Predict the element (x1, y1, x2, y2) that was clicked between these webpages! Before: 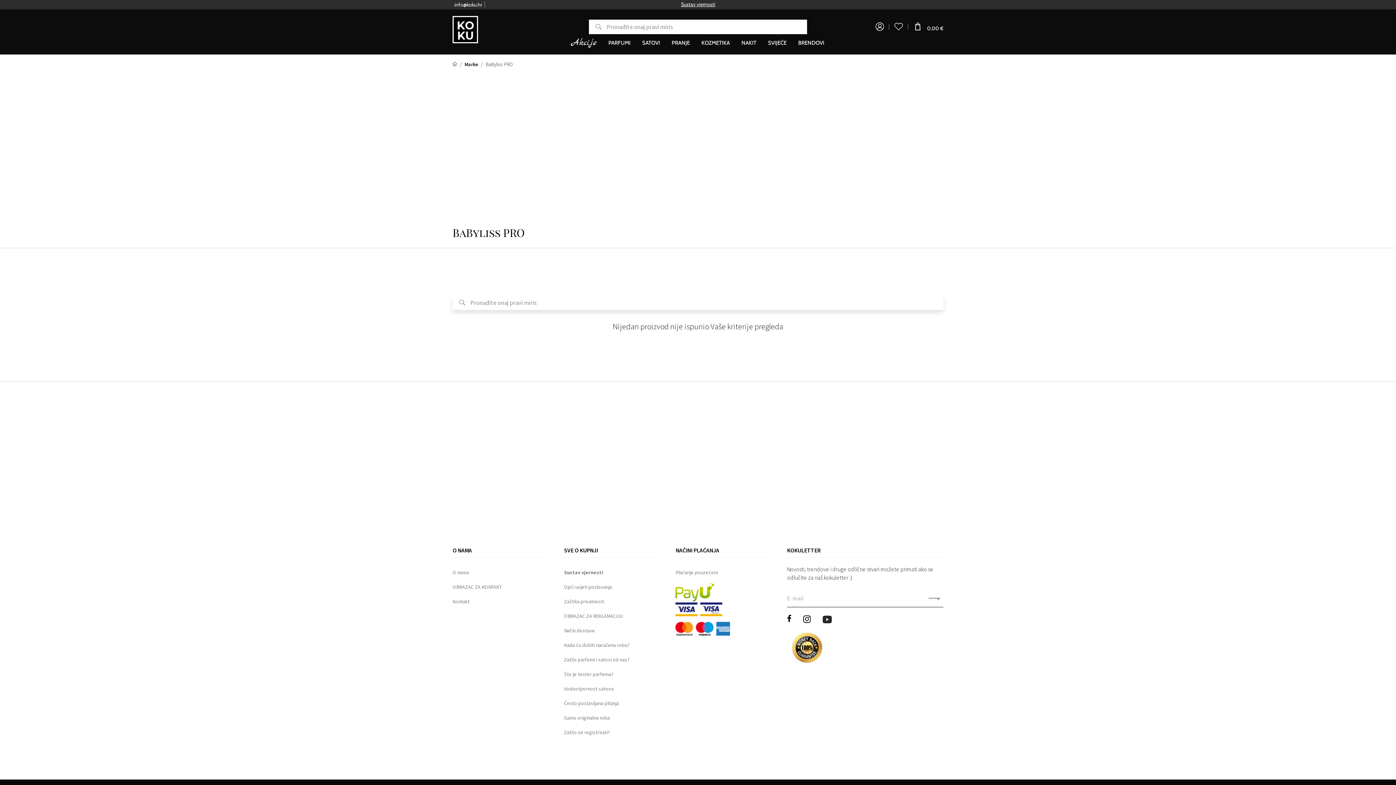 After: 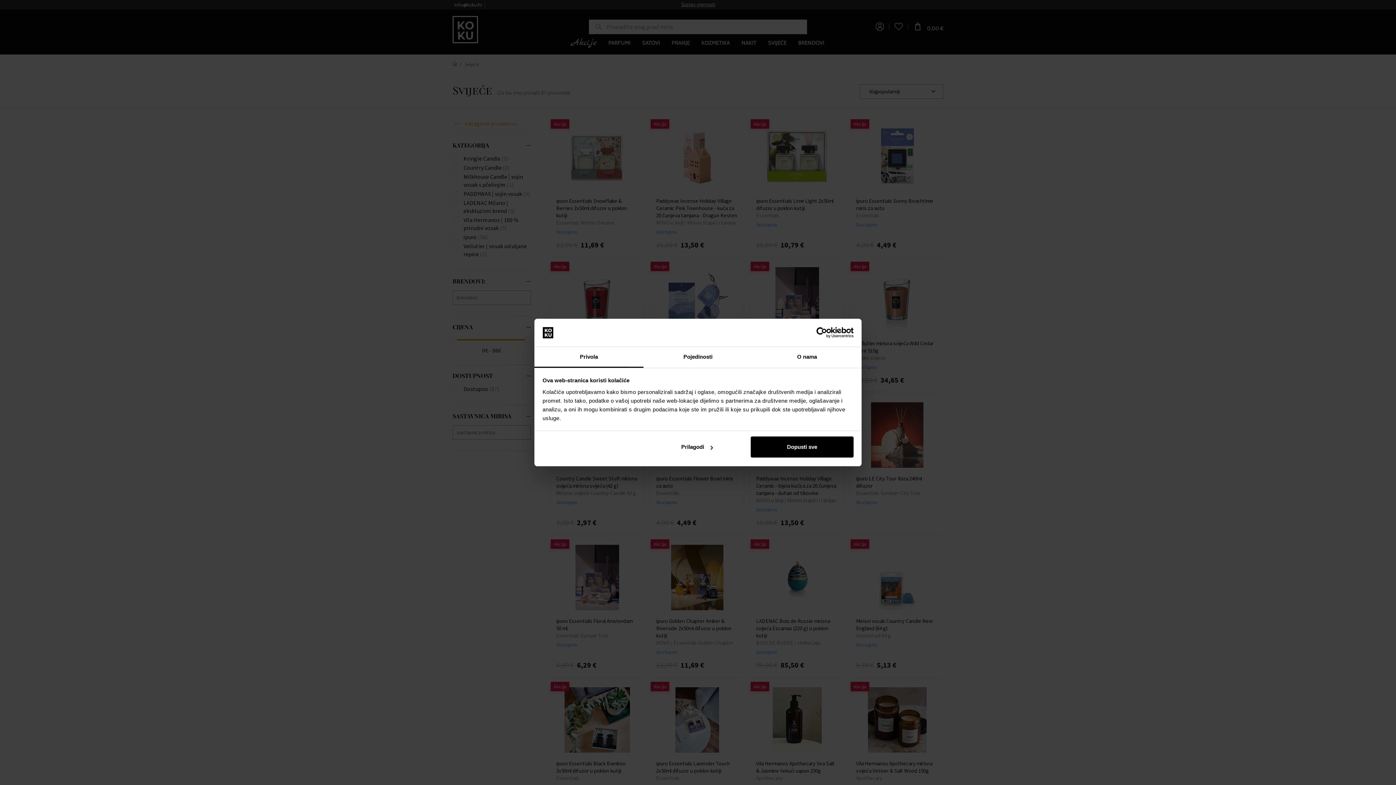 Action: bbox: (768, 31, 786, 54) label: SVIJEĆE